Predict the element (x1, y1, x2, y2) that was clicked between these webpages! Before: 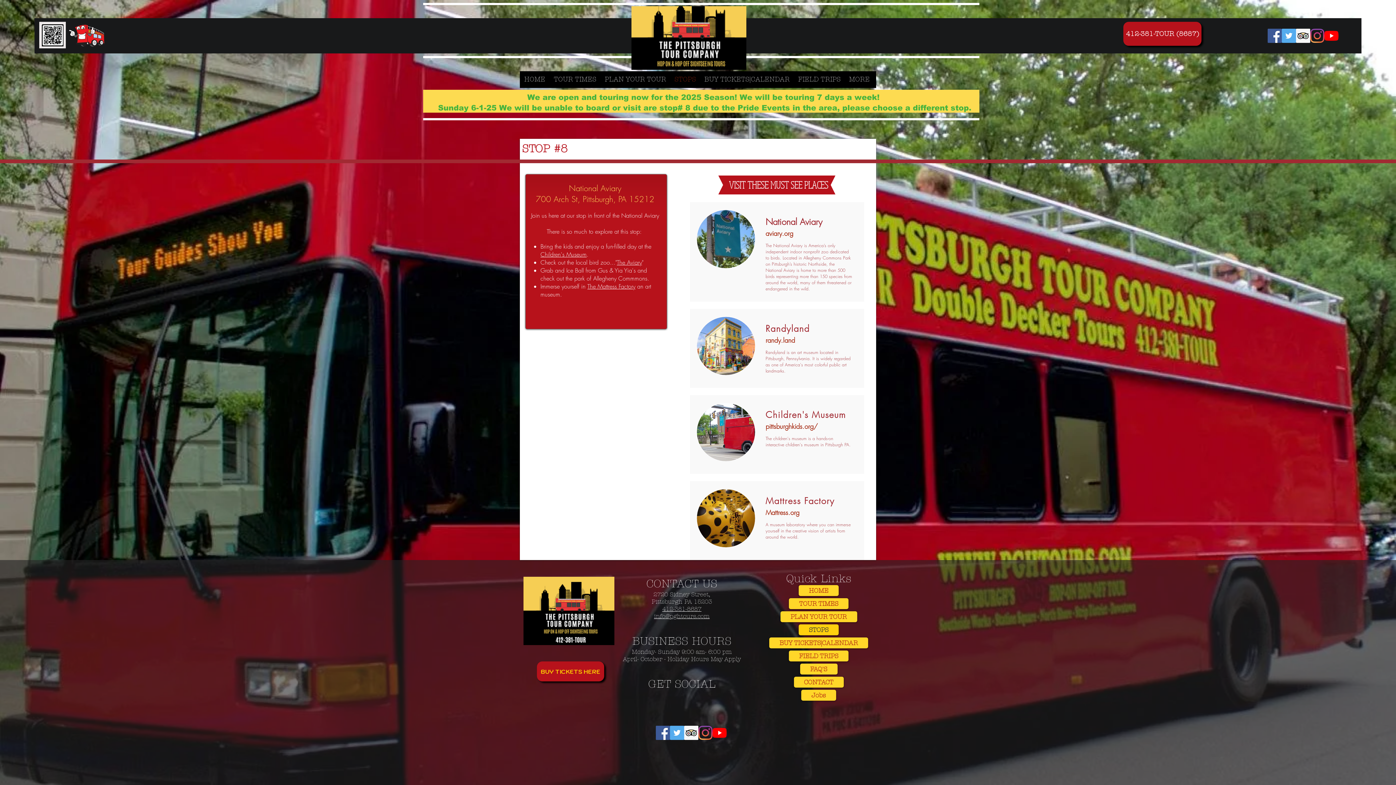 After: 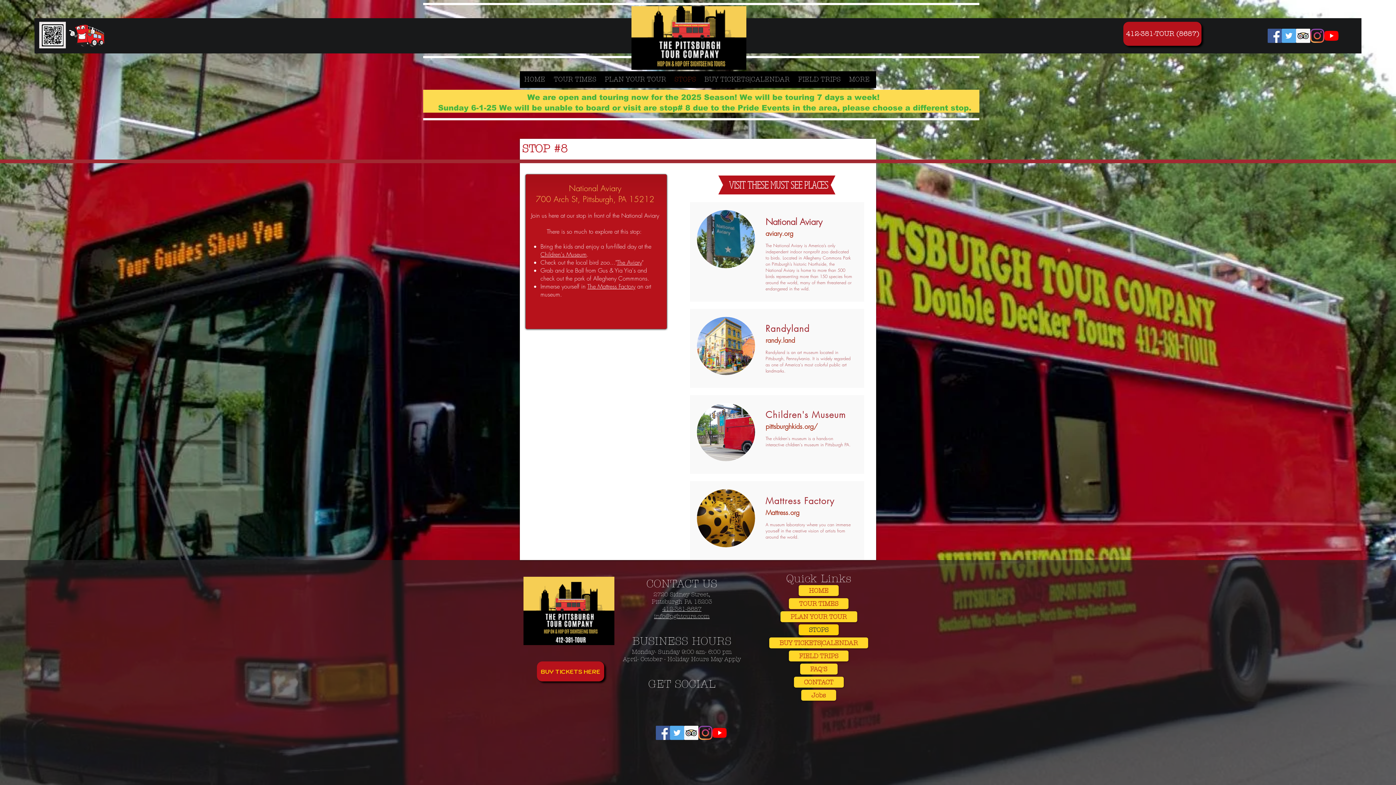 Action: bbox: (765, 509, 799, 517) label: Mattress.org